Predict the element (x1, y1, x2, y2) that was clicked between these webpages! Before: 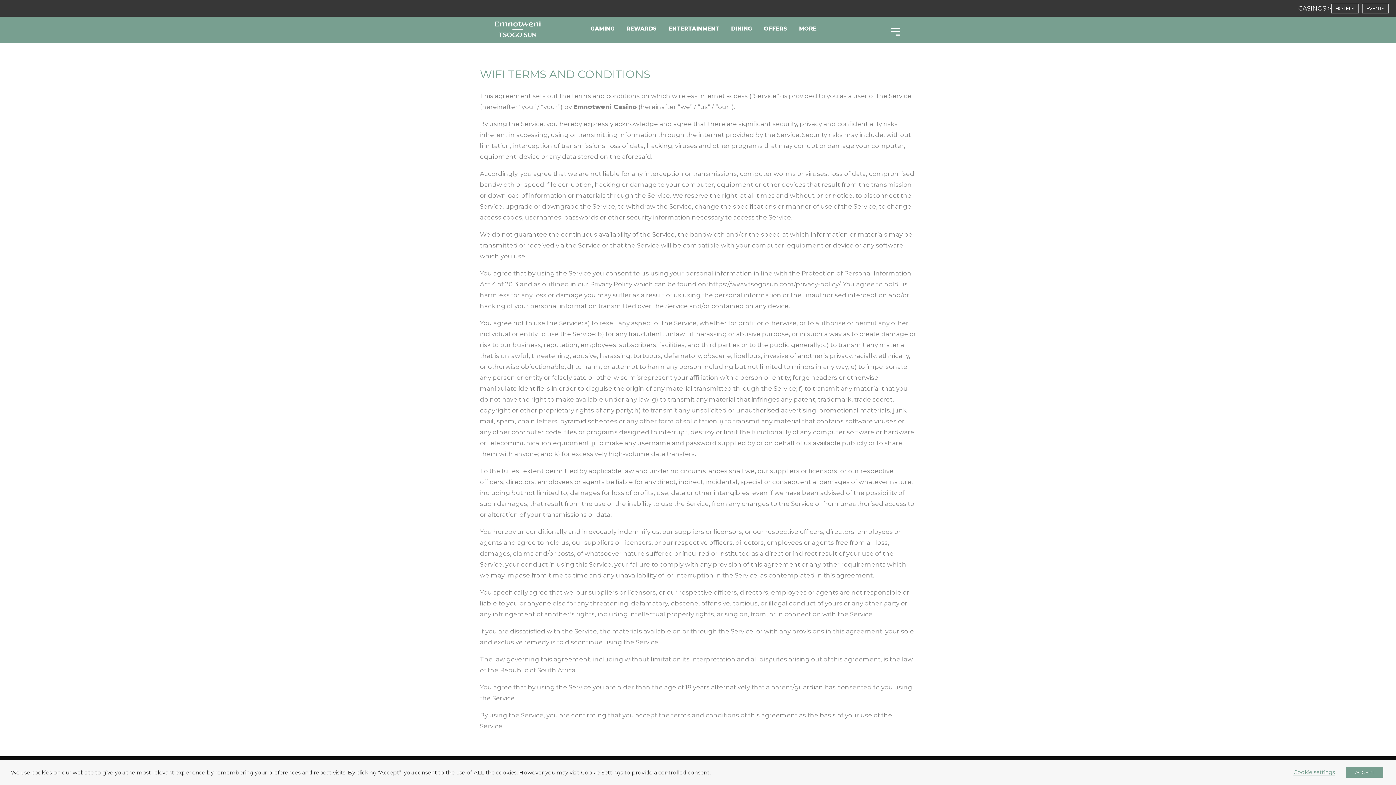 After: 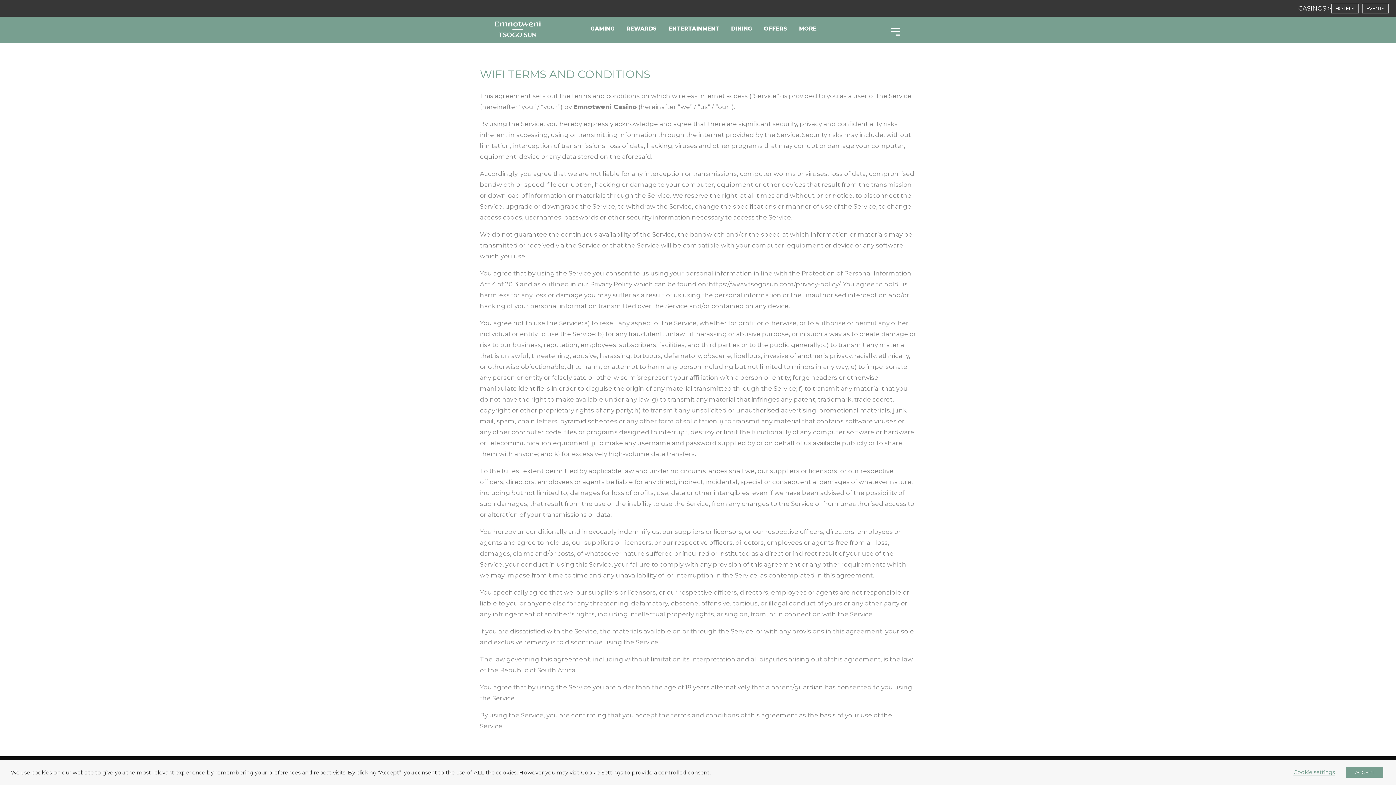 Action: label: REWARDS bbox: (620, 20, 662, 37)